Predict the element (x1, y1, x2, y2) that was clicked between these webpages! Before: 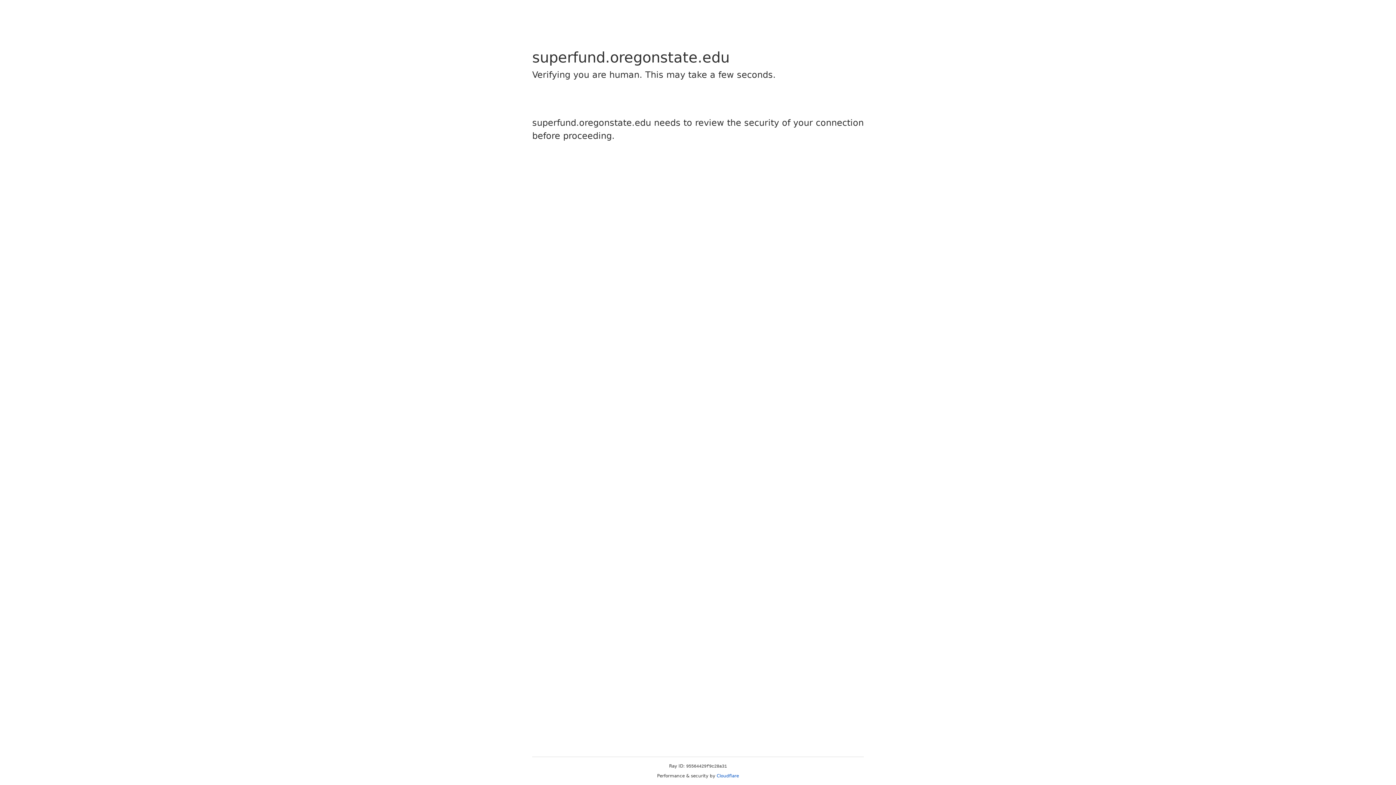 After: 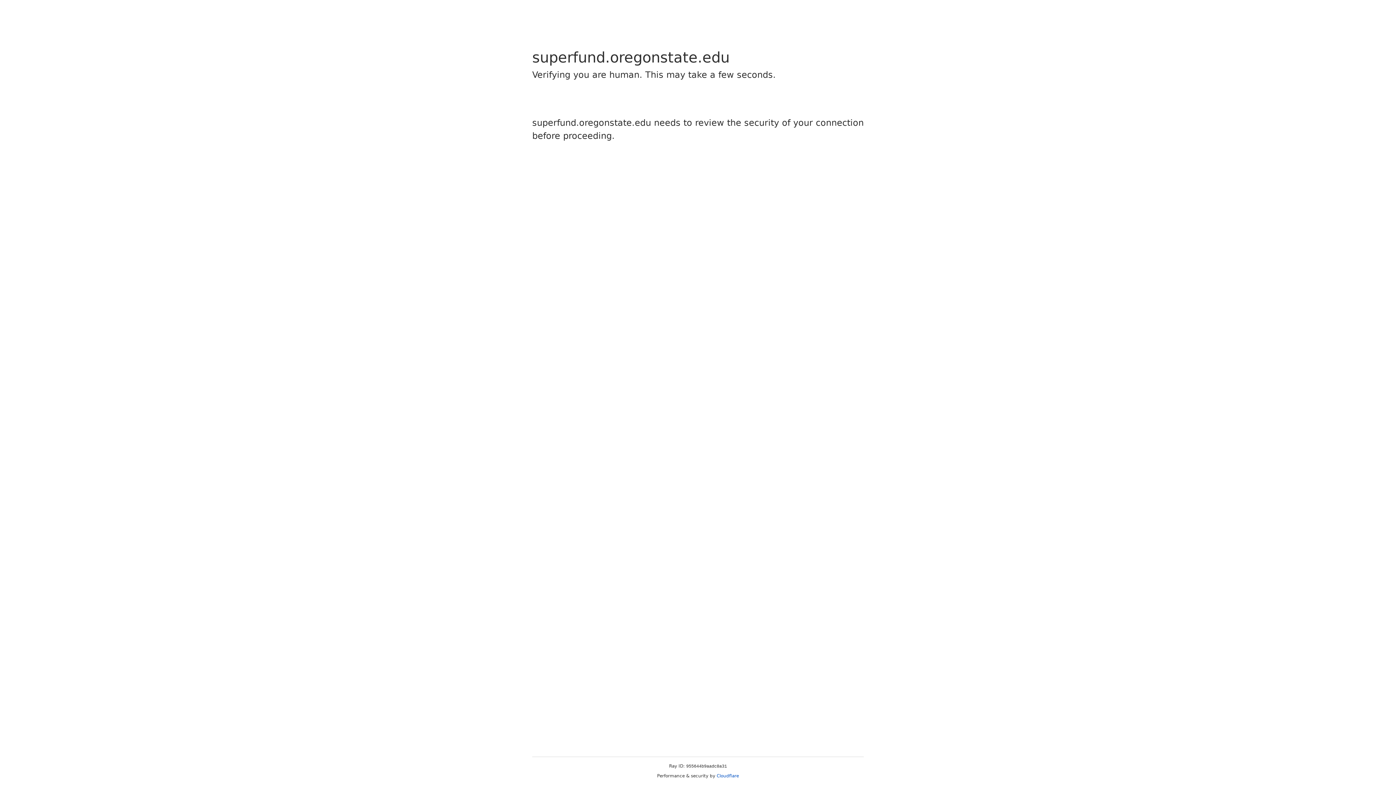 Action: bbox: (716, 773, 739, 778) label: Cloudflare